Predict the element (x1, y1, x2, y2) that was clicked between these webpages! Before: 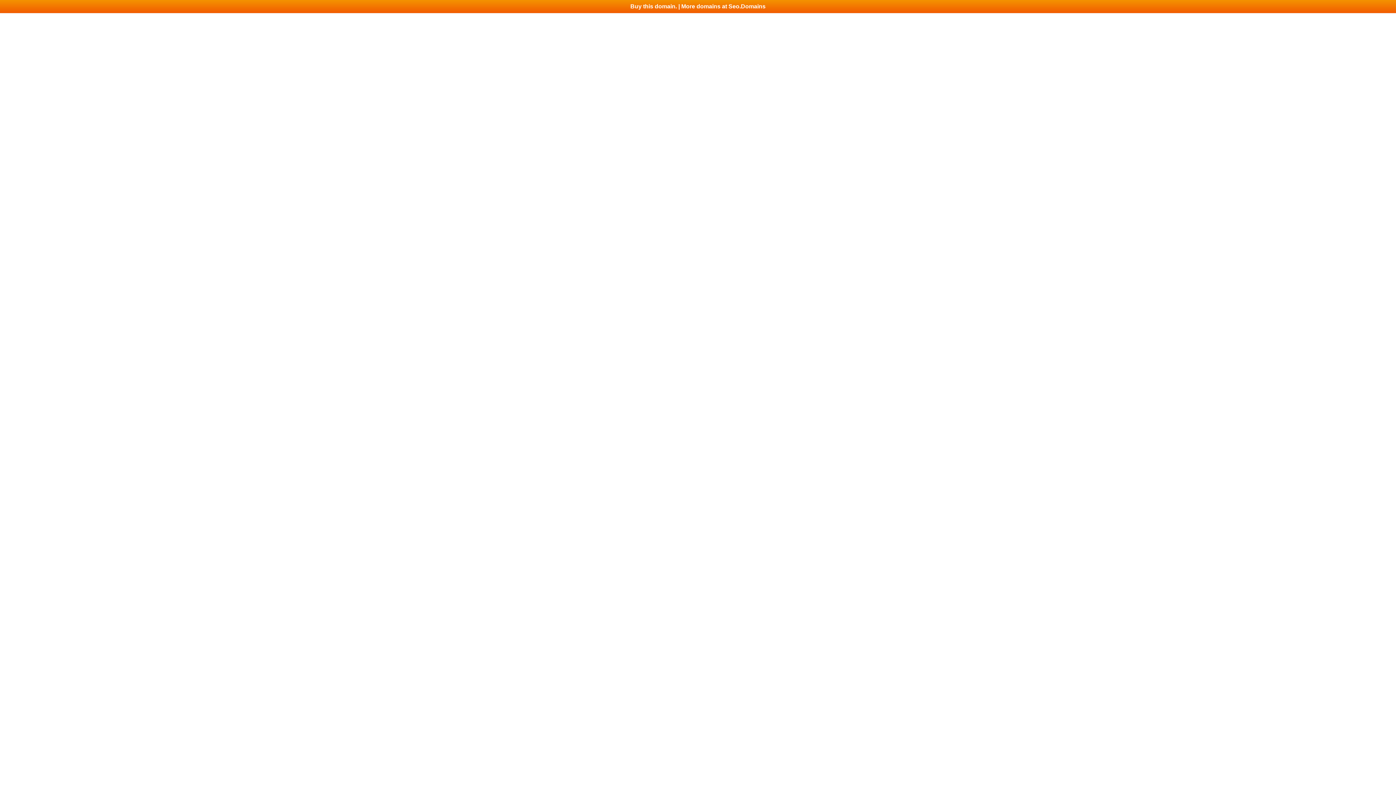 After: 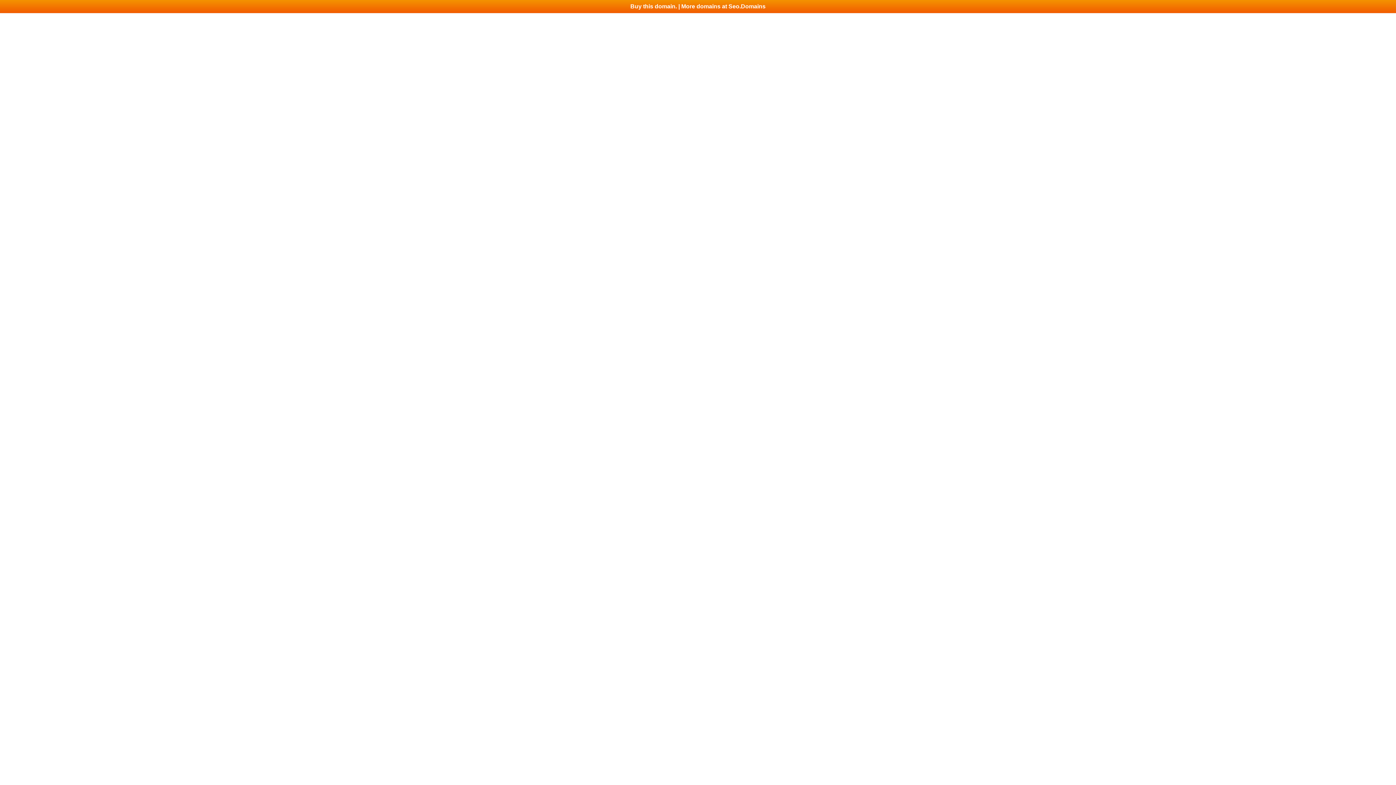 Action: bbox: (0, 0, 1396, 13) label: Buy this domain. | More domains at Seo.Domains